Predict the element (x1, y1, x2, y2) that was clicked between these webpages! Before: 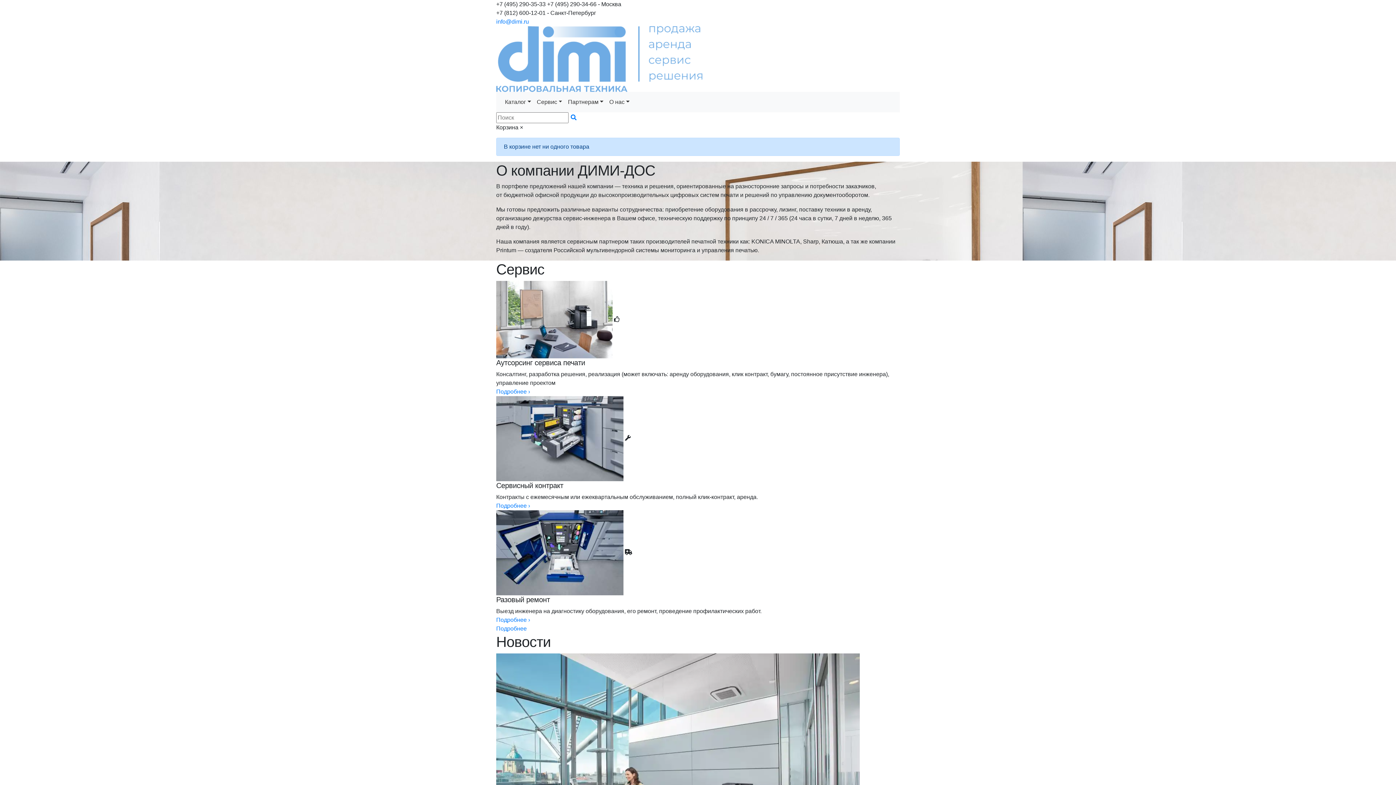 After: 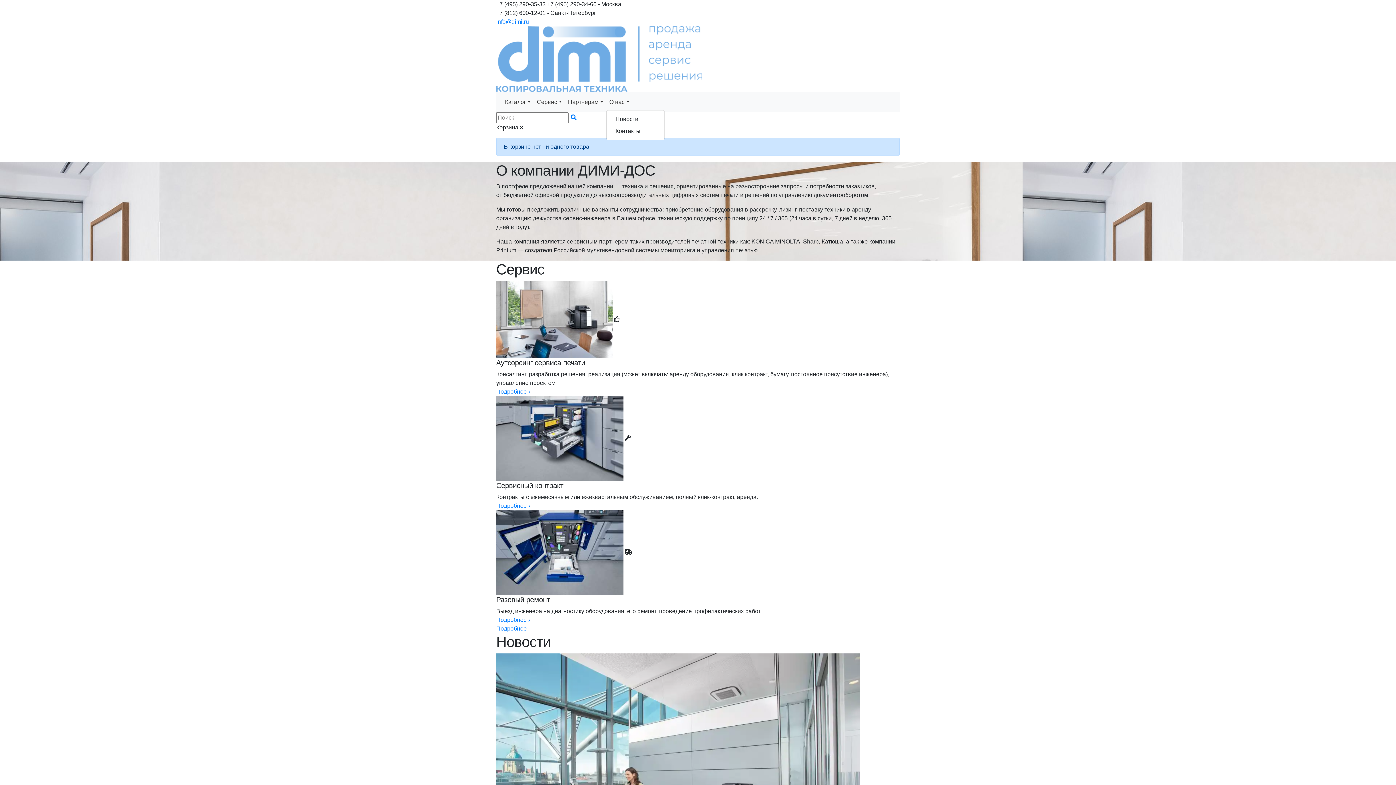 Action: bbox: (606, 94, 632, 109) label: О нас